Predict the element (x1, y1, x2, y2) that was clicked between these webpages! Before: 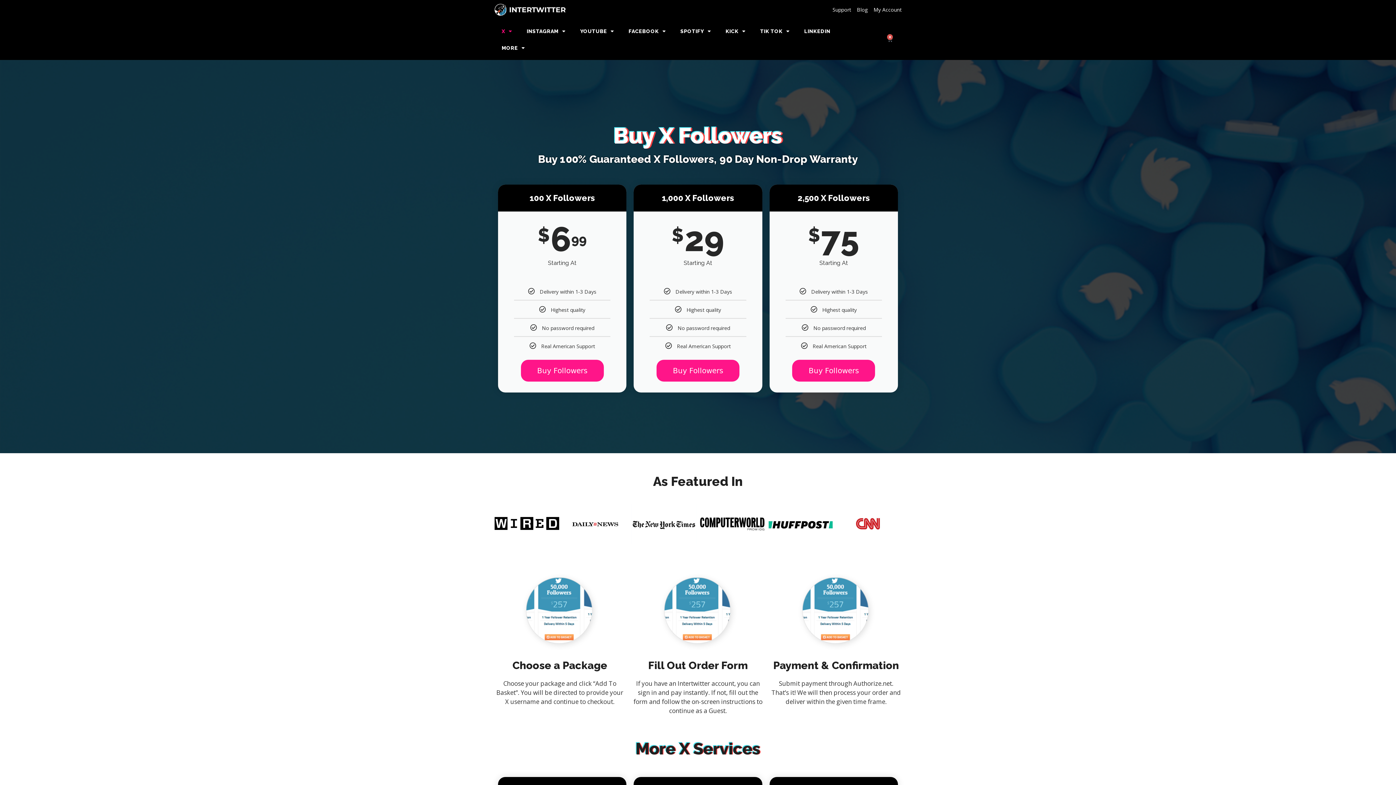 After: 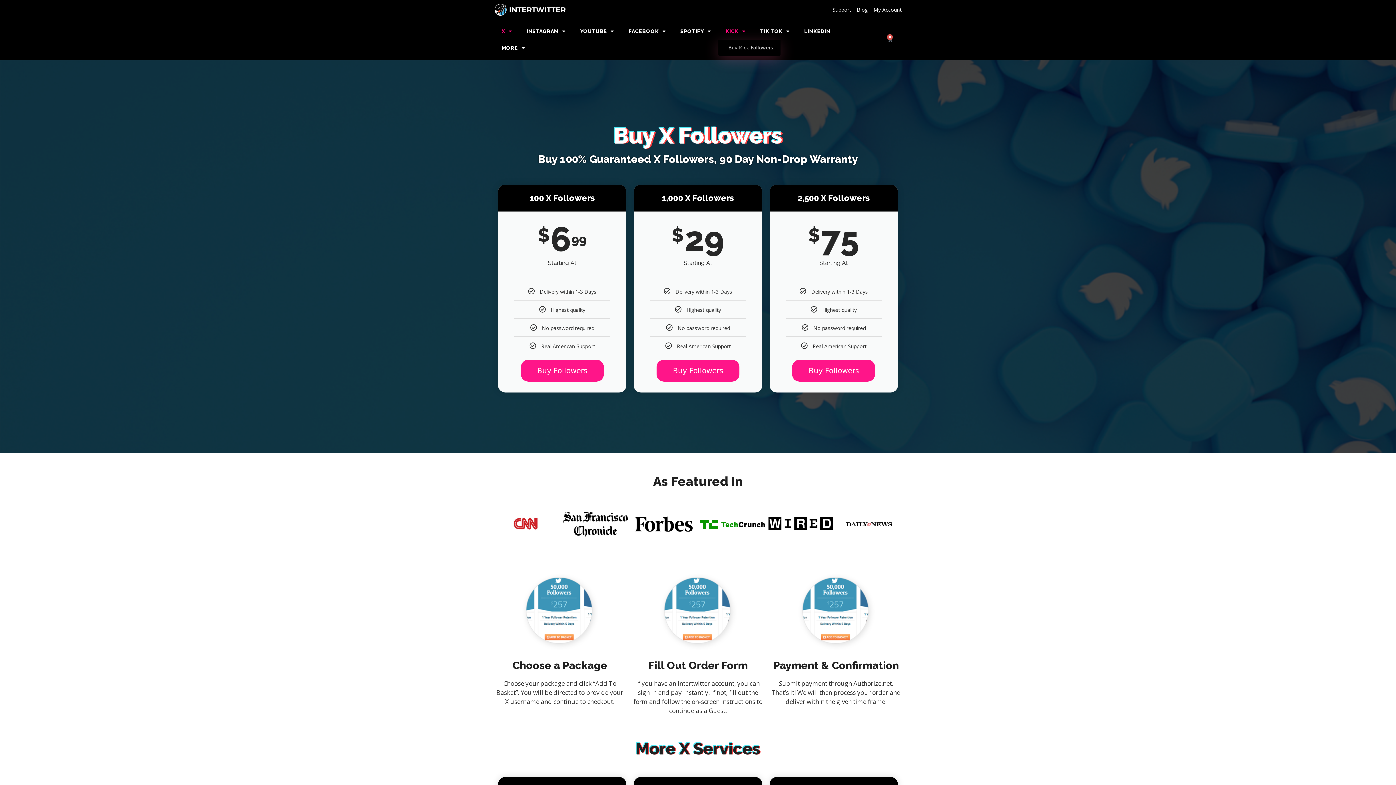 Action: bbox: (718, 23, 753, 39) label: KICK